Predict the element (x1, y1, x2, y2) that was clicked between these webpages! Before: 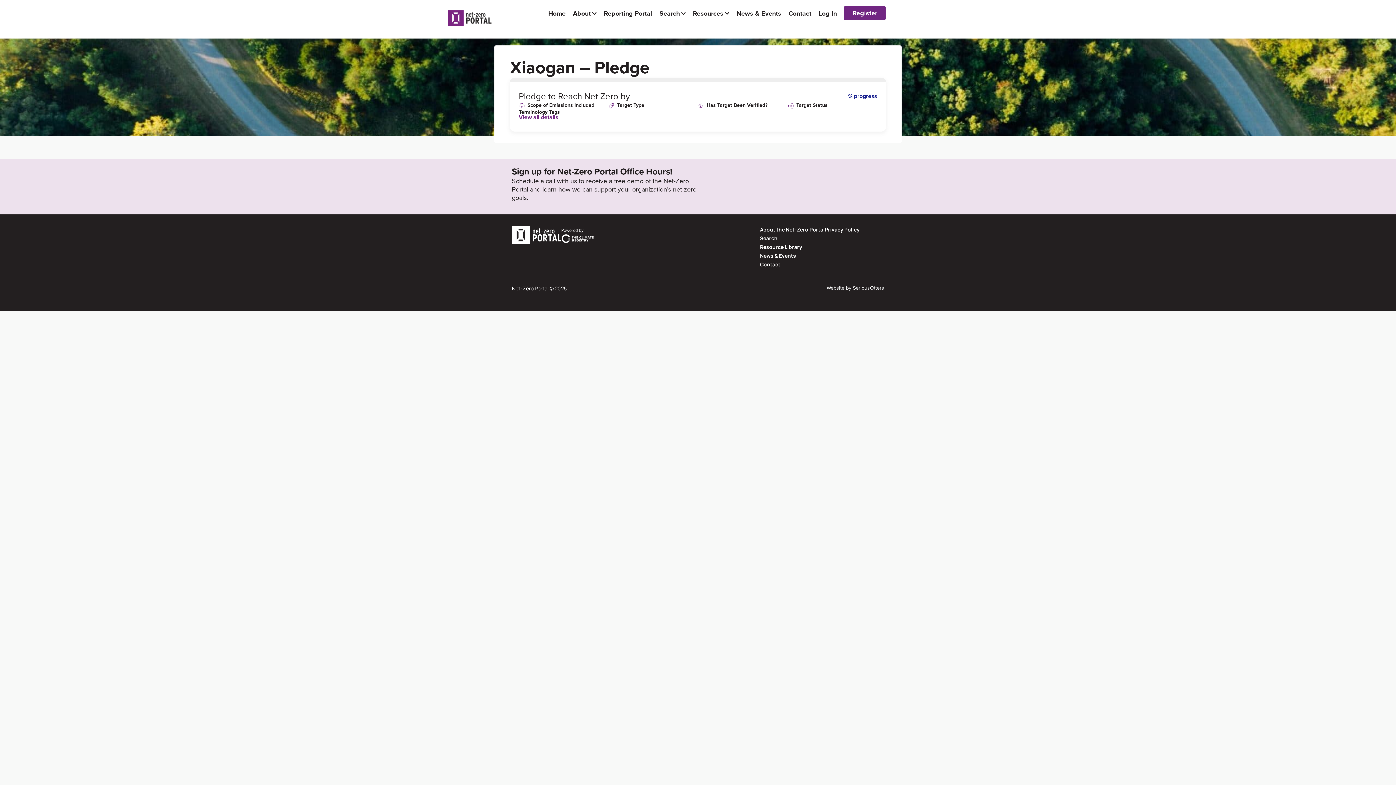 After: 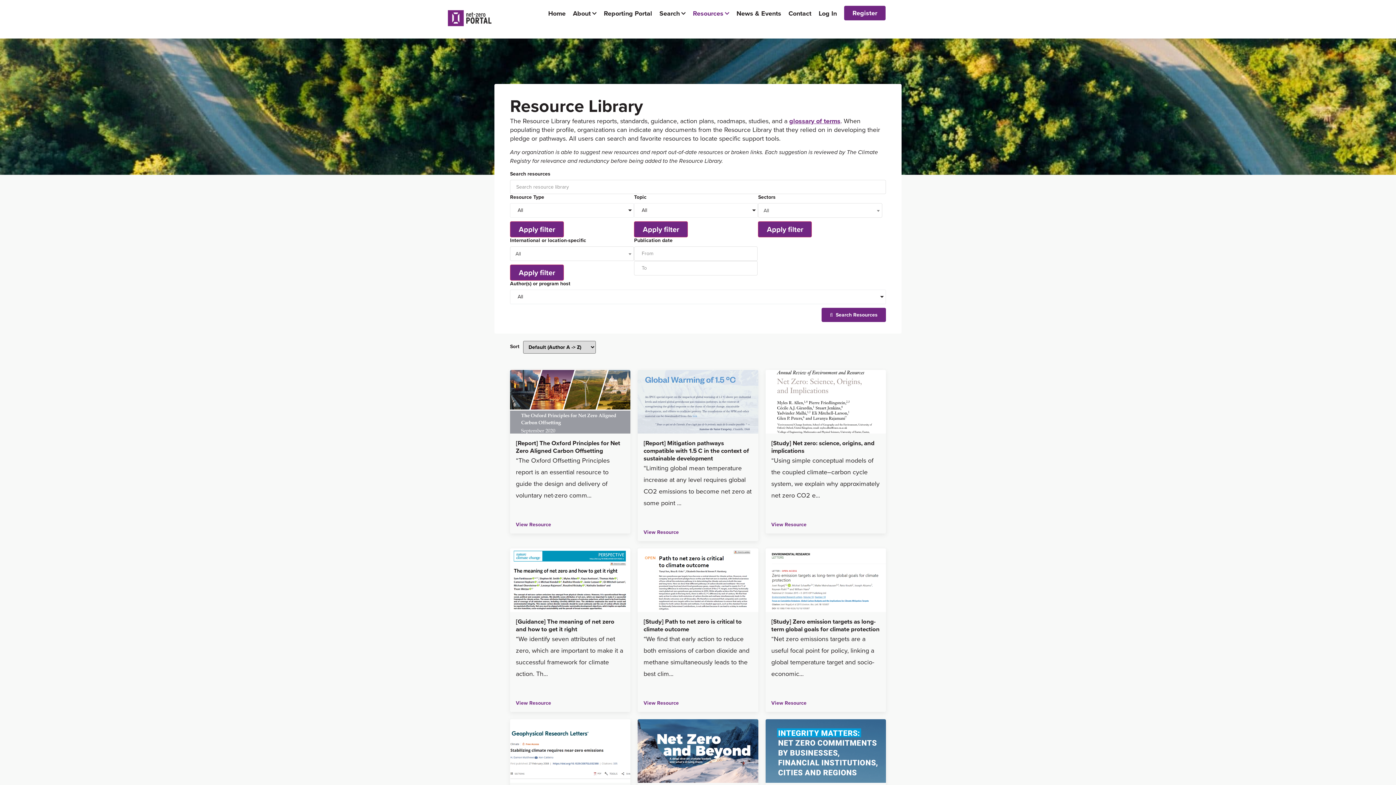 Action: label: Resource Library bbox: (760, 243, 802, 250)